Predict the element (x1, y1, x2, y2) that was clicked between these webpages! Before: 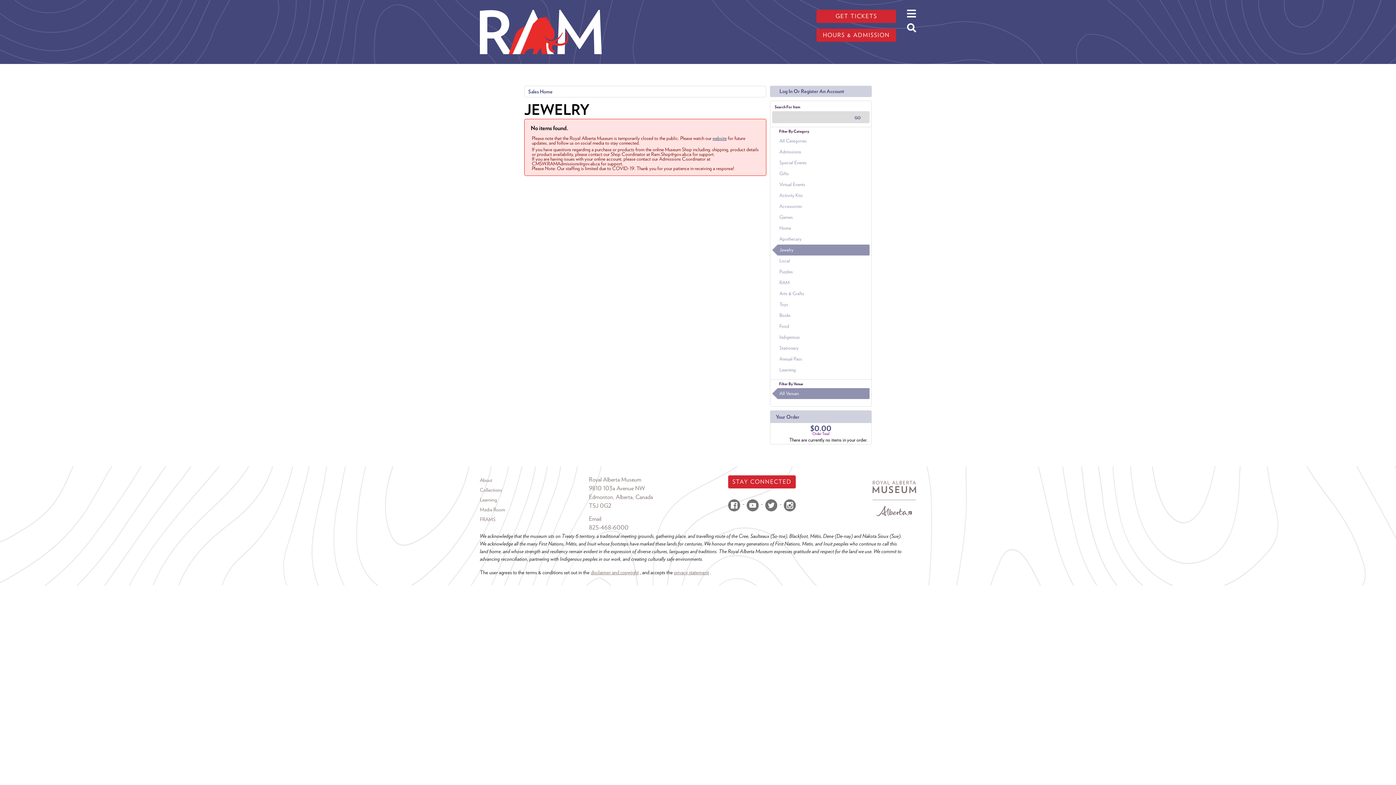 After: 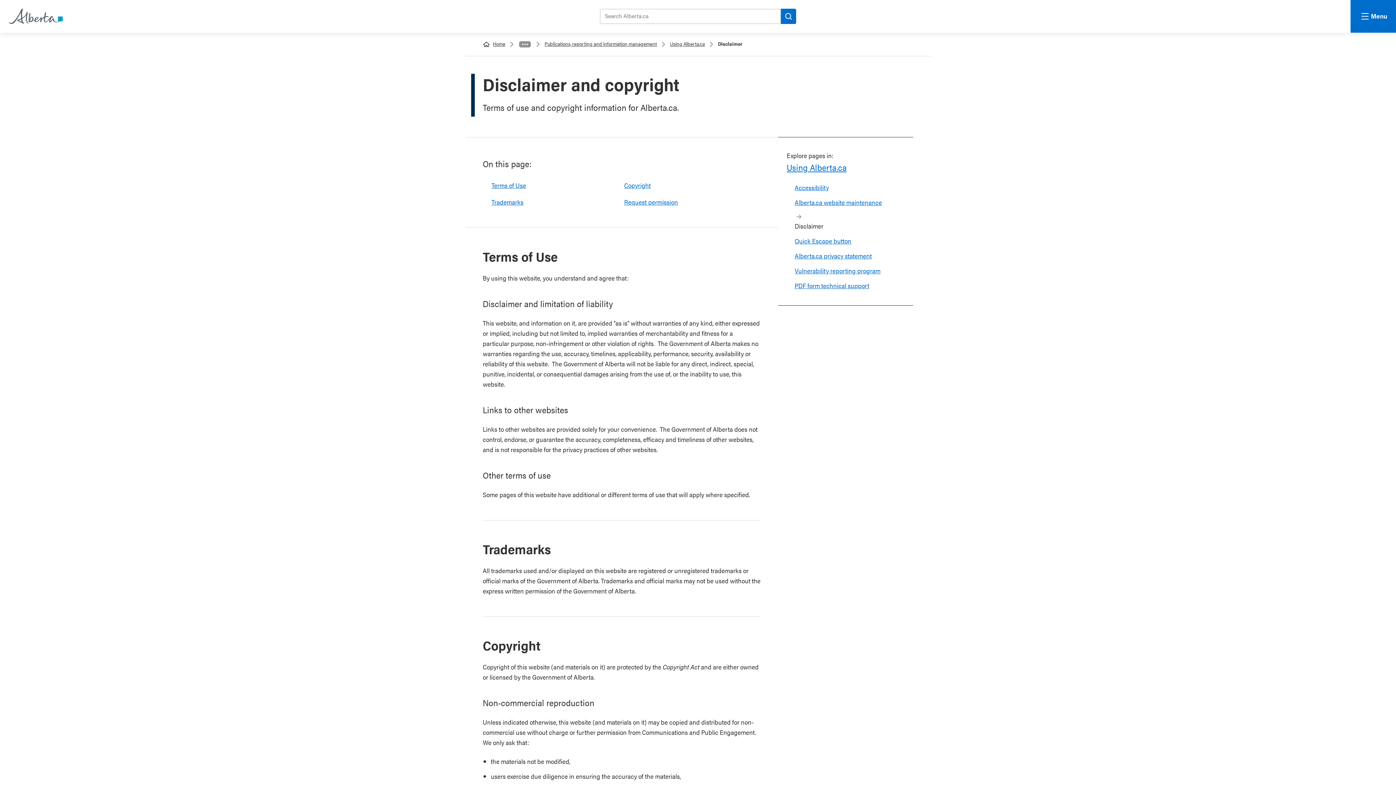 Action: label: disclaimer and copyright bbox: (590, 569, 638, 575)